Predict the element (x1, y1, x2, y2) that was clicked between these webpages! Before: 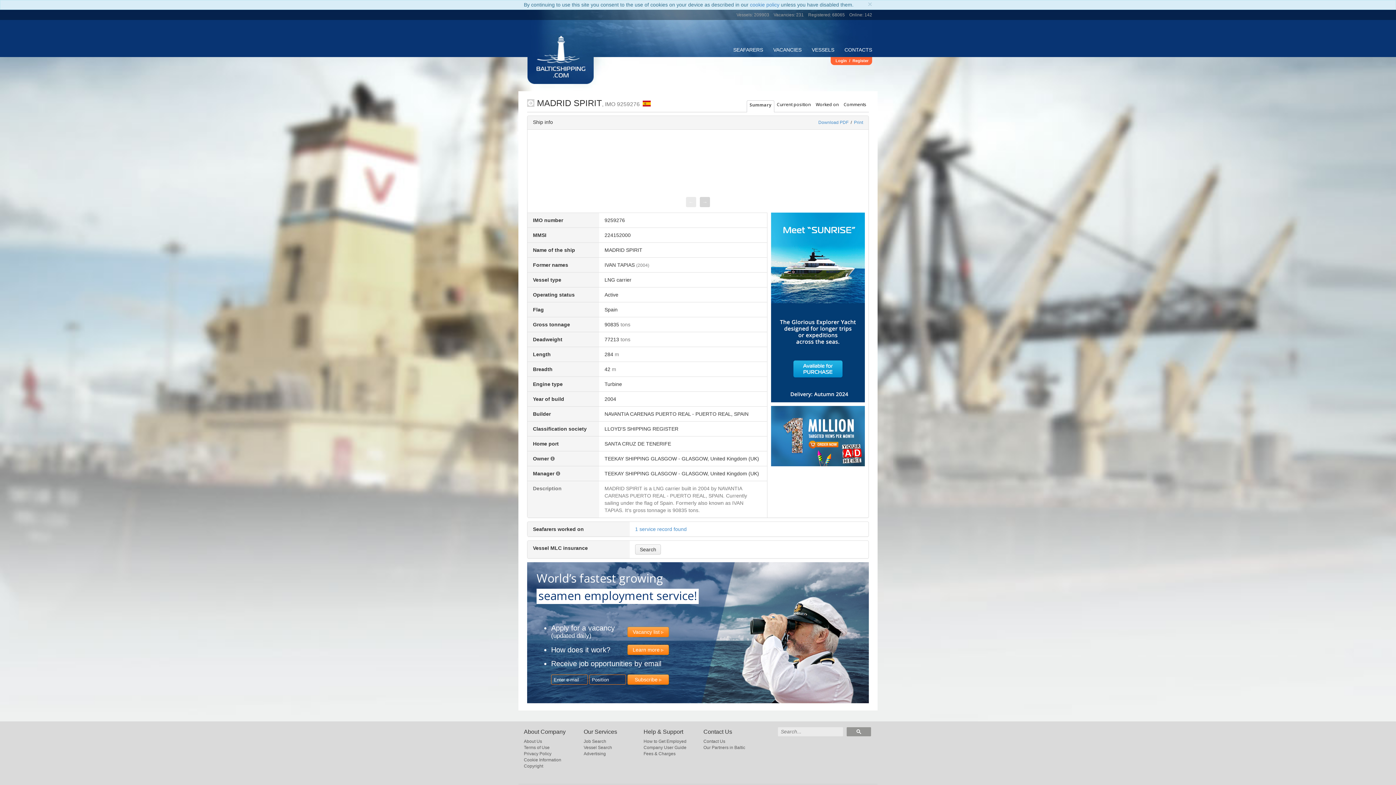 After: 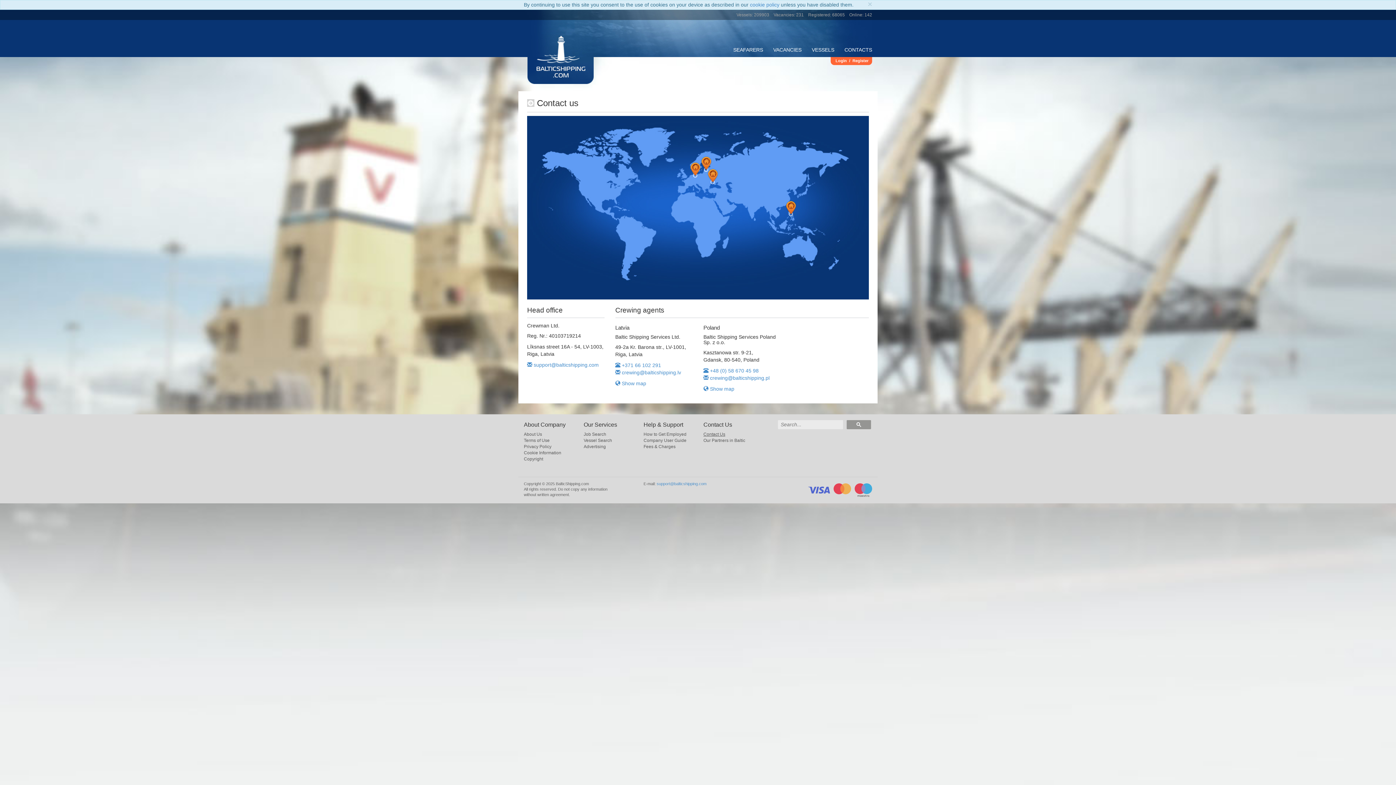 Action: bbox: (703, 739, 725, 744) label: Contact Us